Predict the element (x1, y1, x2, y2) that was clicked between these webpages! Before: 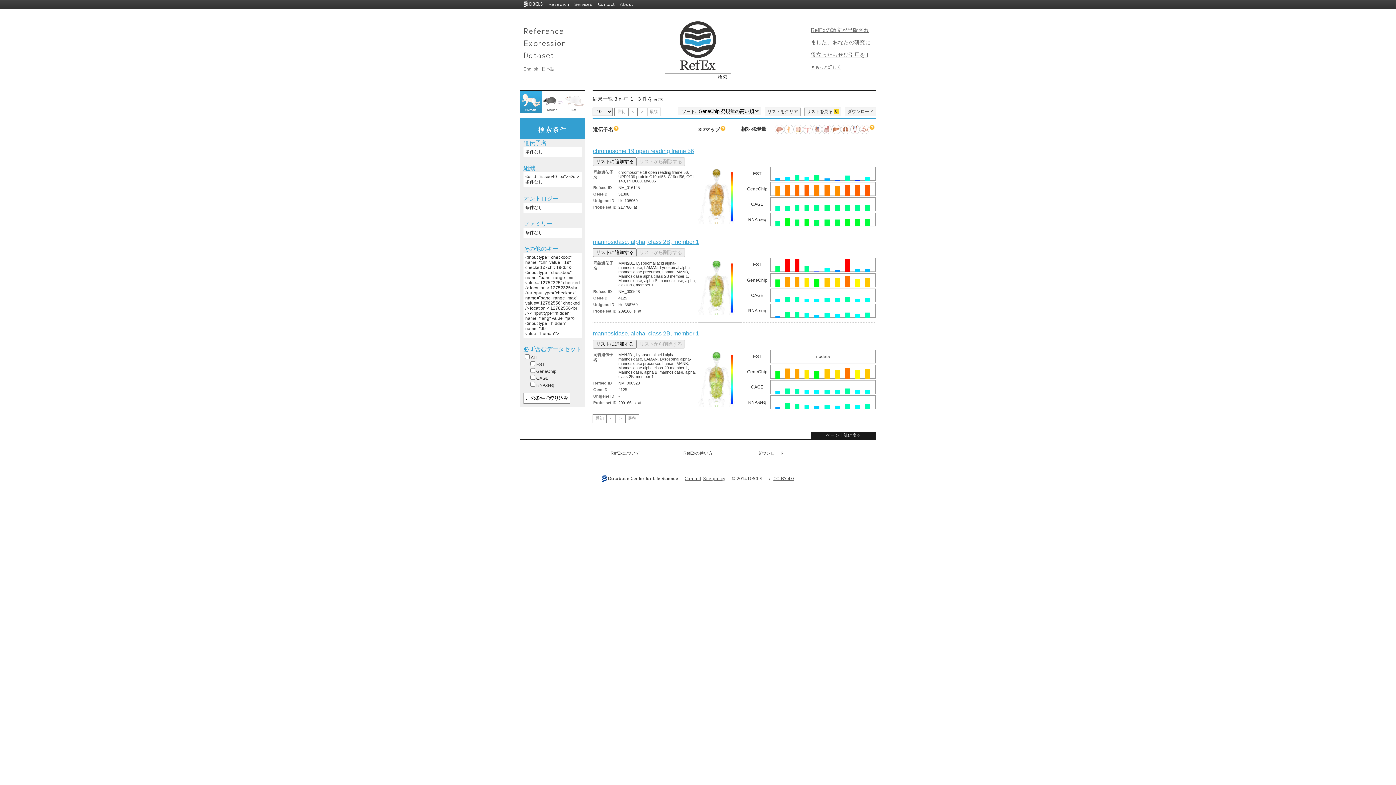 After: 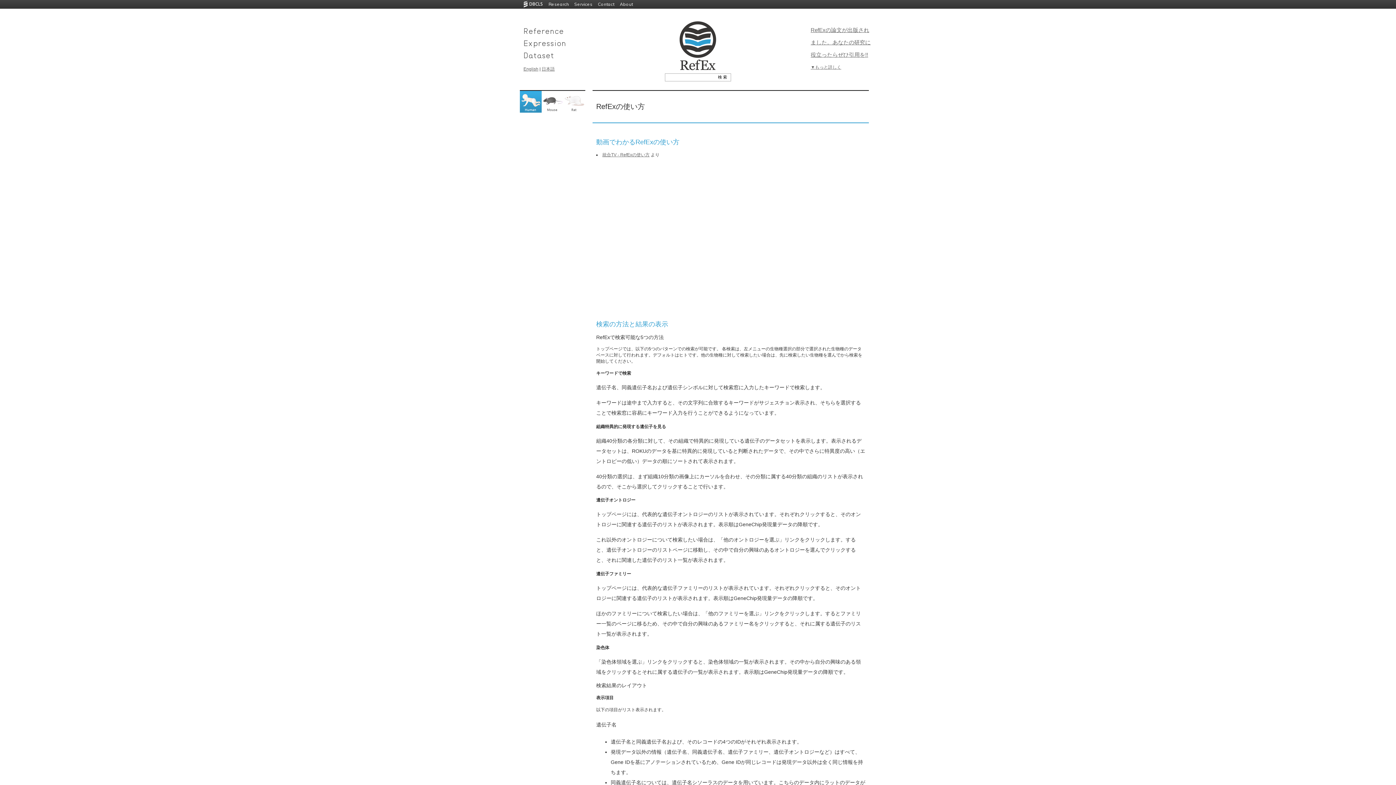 Action: label: RefExの使い方 bbox: (661, 448, 734, 457)